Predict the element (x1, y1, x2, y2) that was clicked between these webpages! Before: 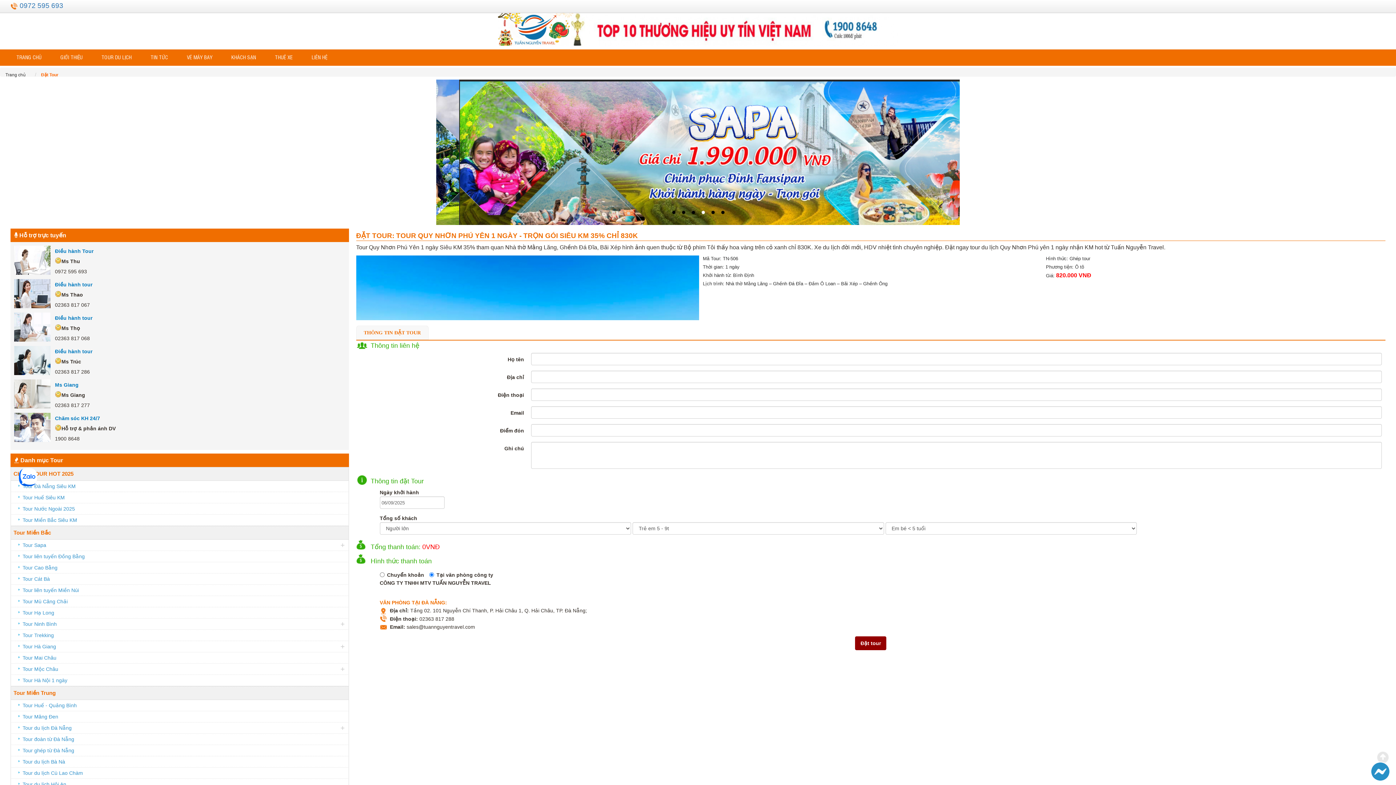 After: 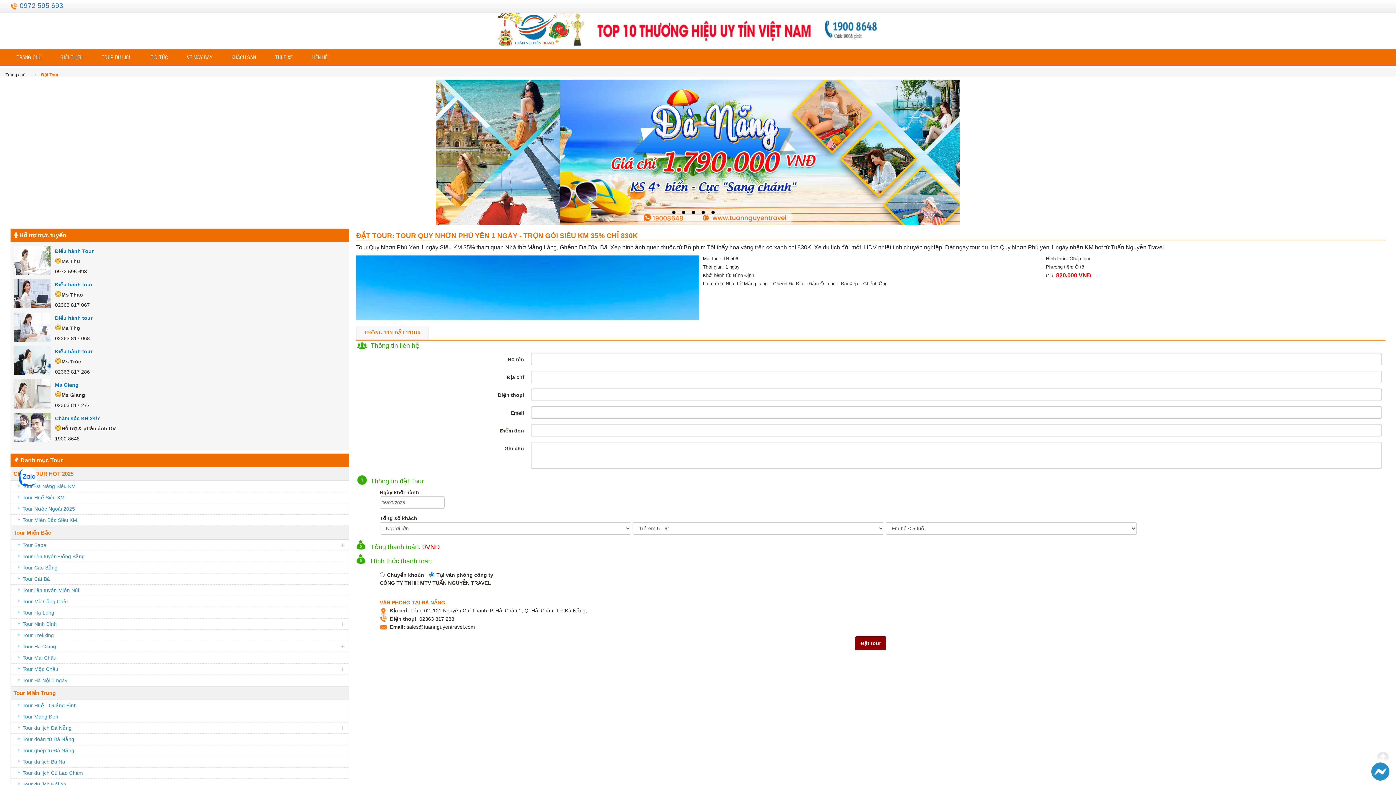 Action: bbox: (1370, 766, 1390, 772)